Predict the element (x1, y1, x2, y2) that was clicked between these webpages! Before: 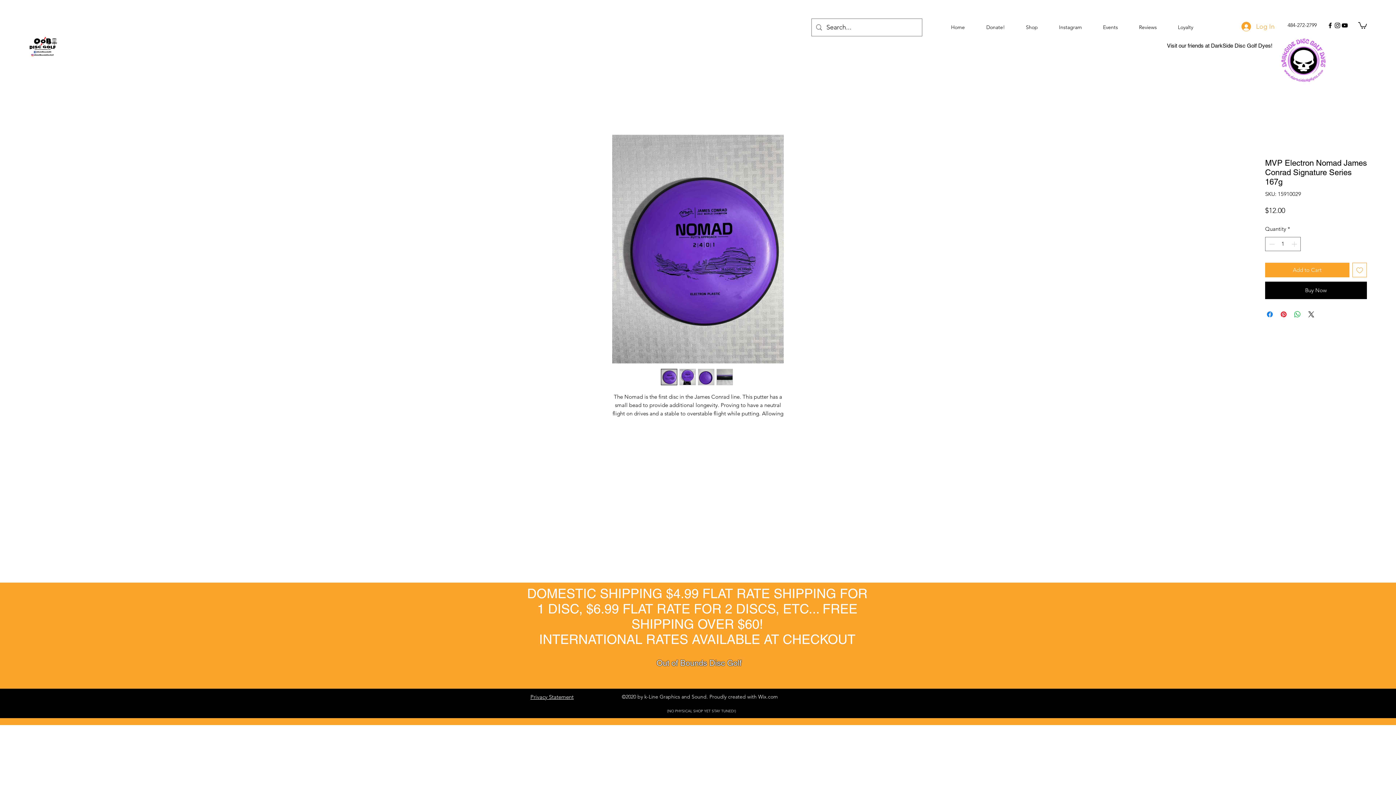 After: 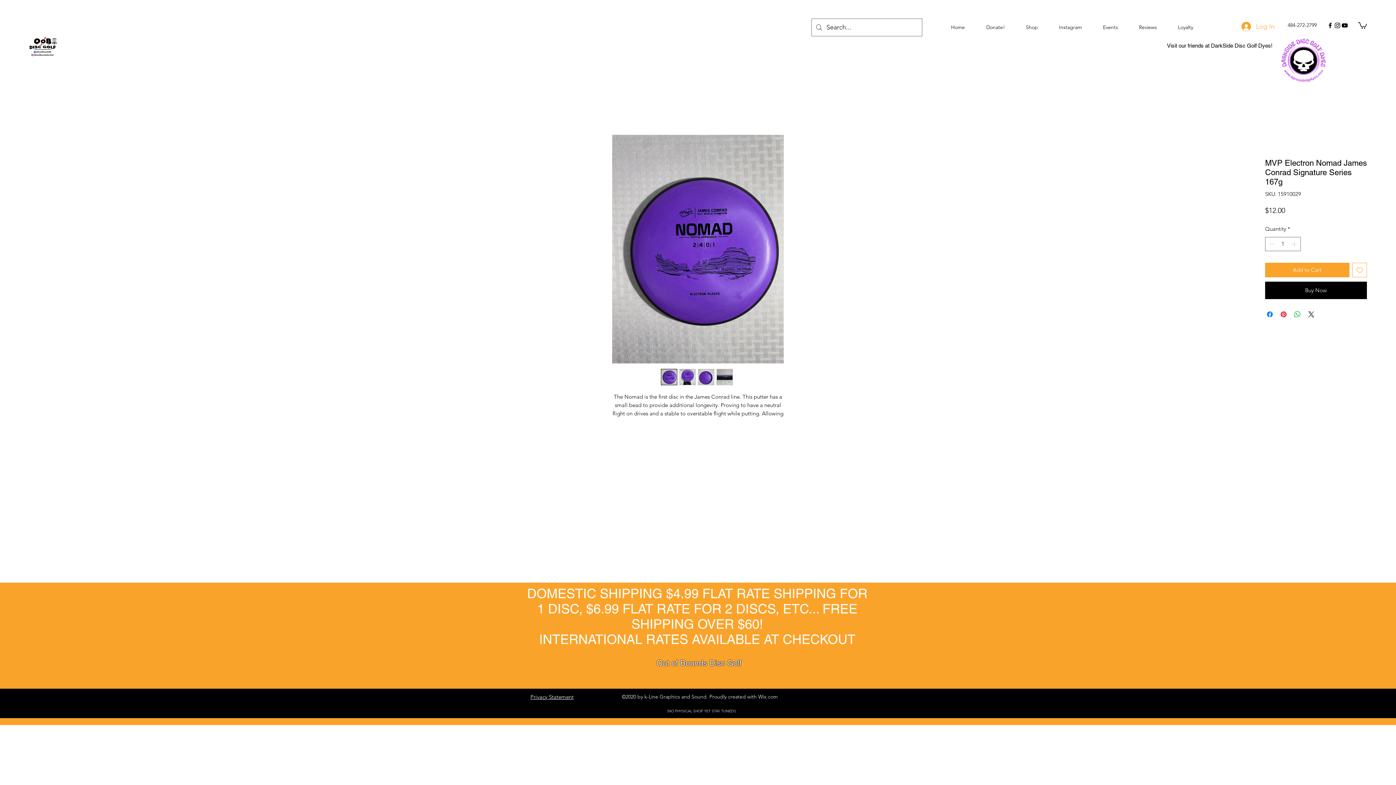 Action: bbox: (679, 369, 696, 385)